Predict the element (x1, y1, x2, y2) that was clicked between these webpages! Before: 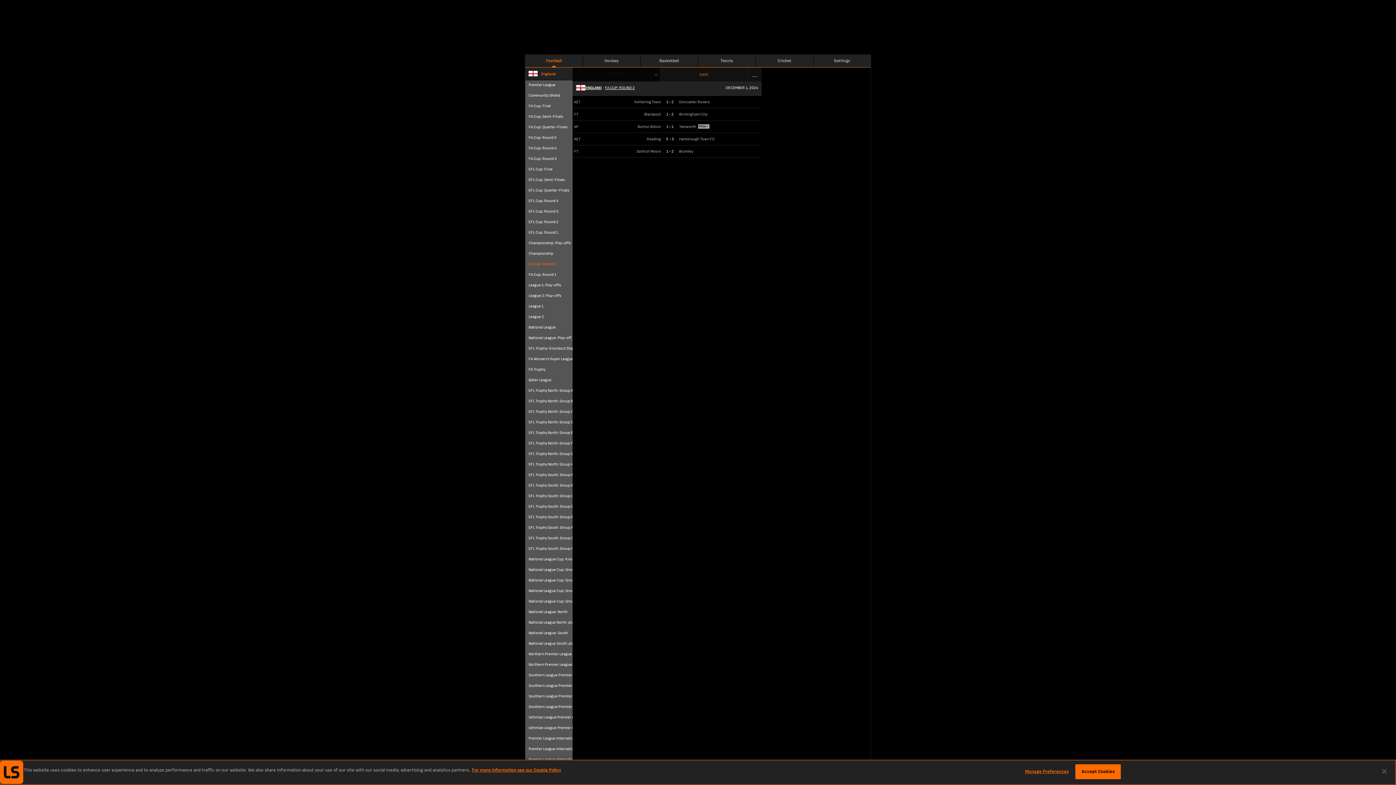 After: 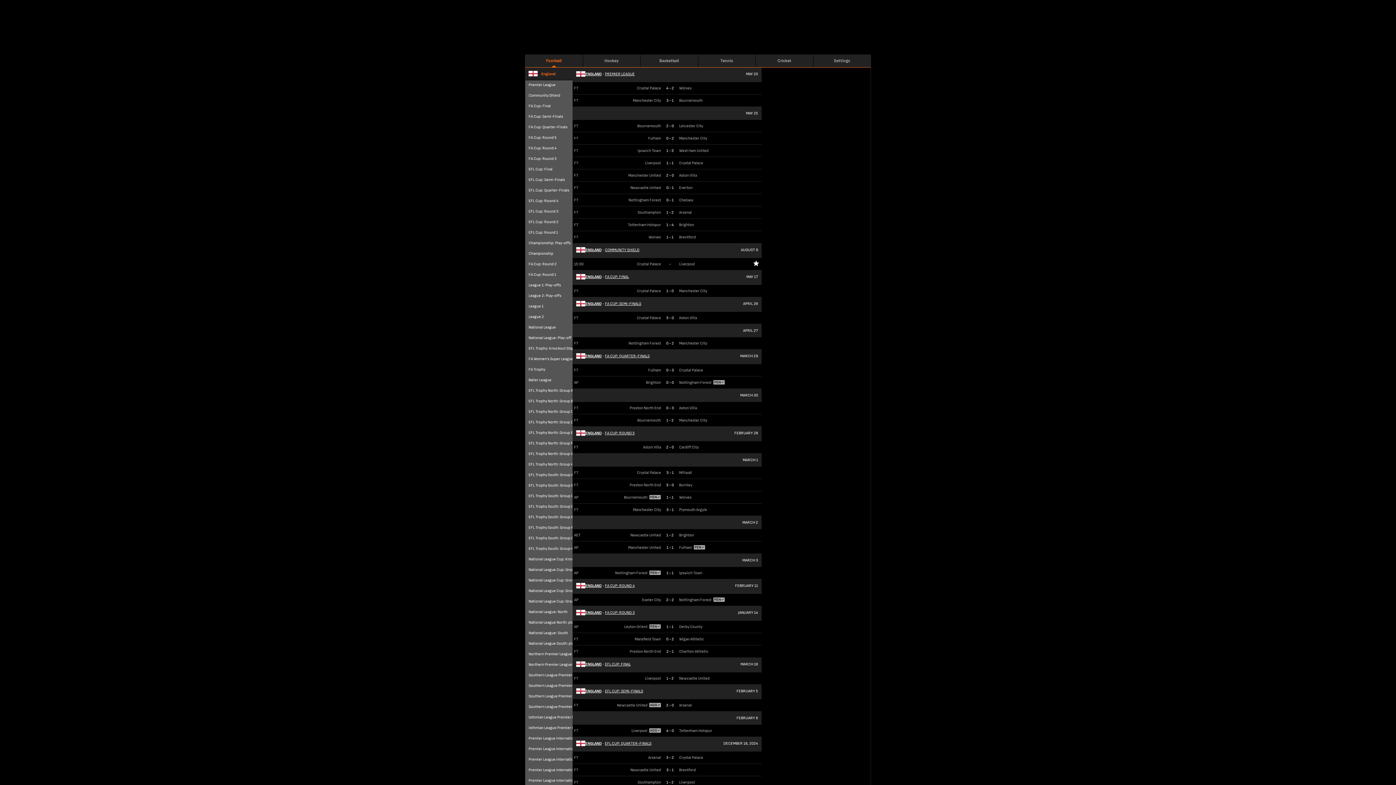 Action: bbox: (525, 67, 572, 80) label: England